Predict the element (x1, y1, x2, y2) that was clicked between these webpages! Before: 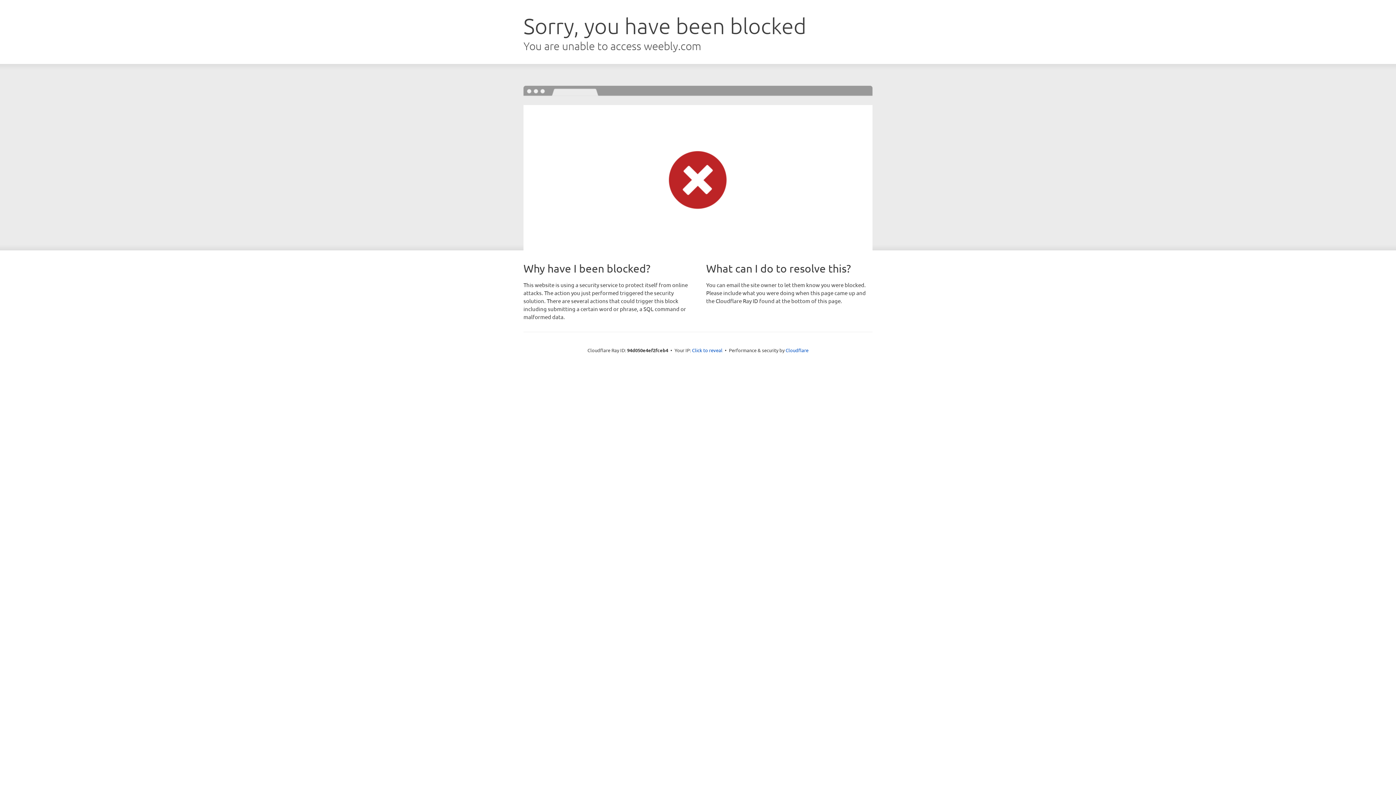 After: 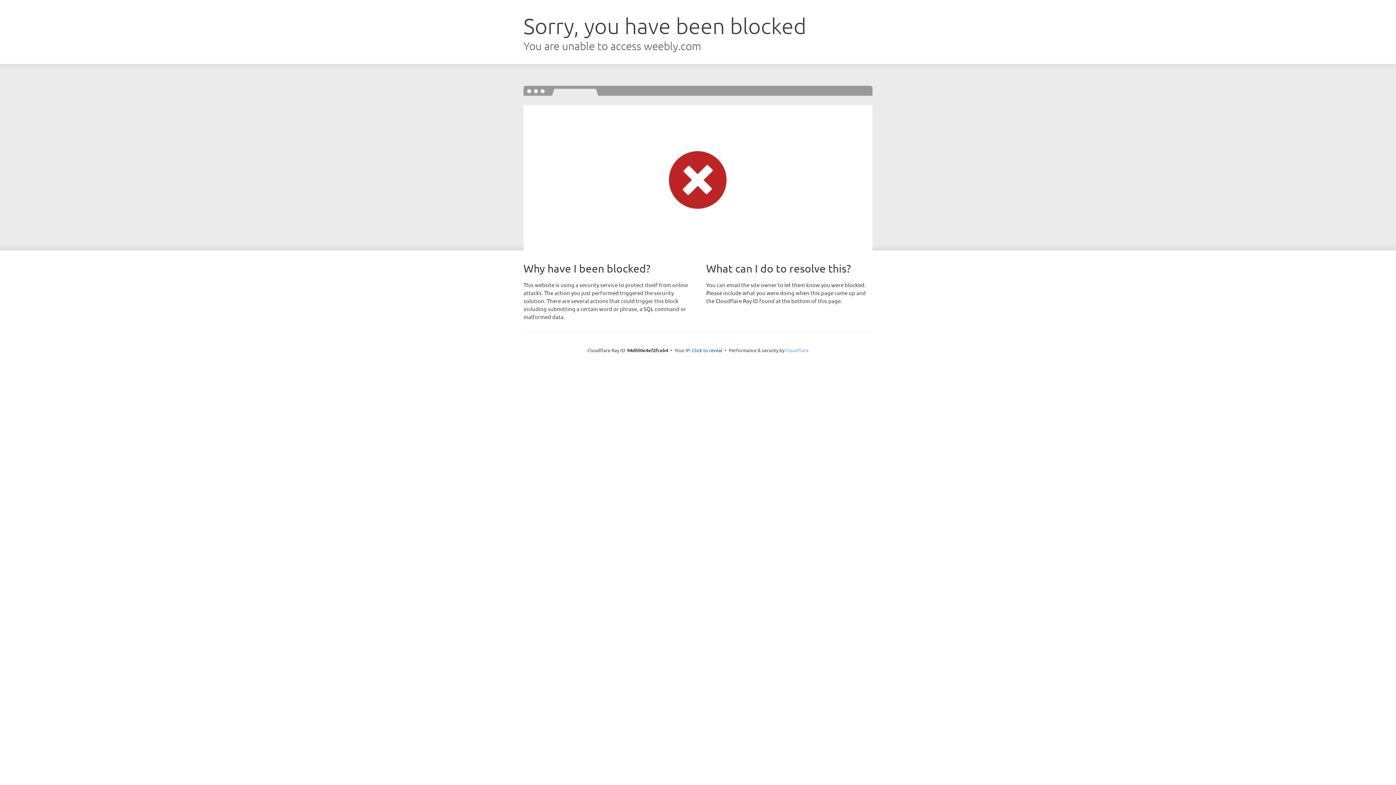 Action: label: Cloudflare bbox: (785, 347, 808, 353)